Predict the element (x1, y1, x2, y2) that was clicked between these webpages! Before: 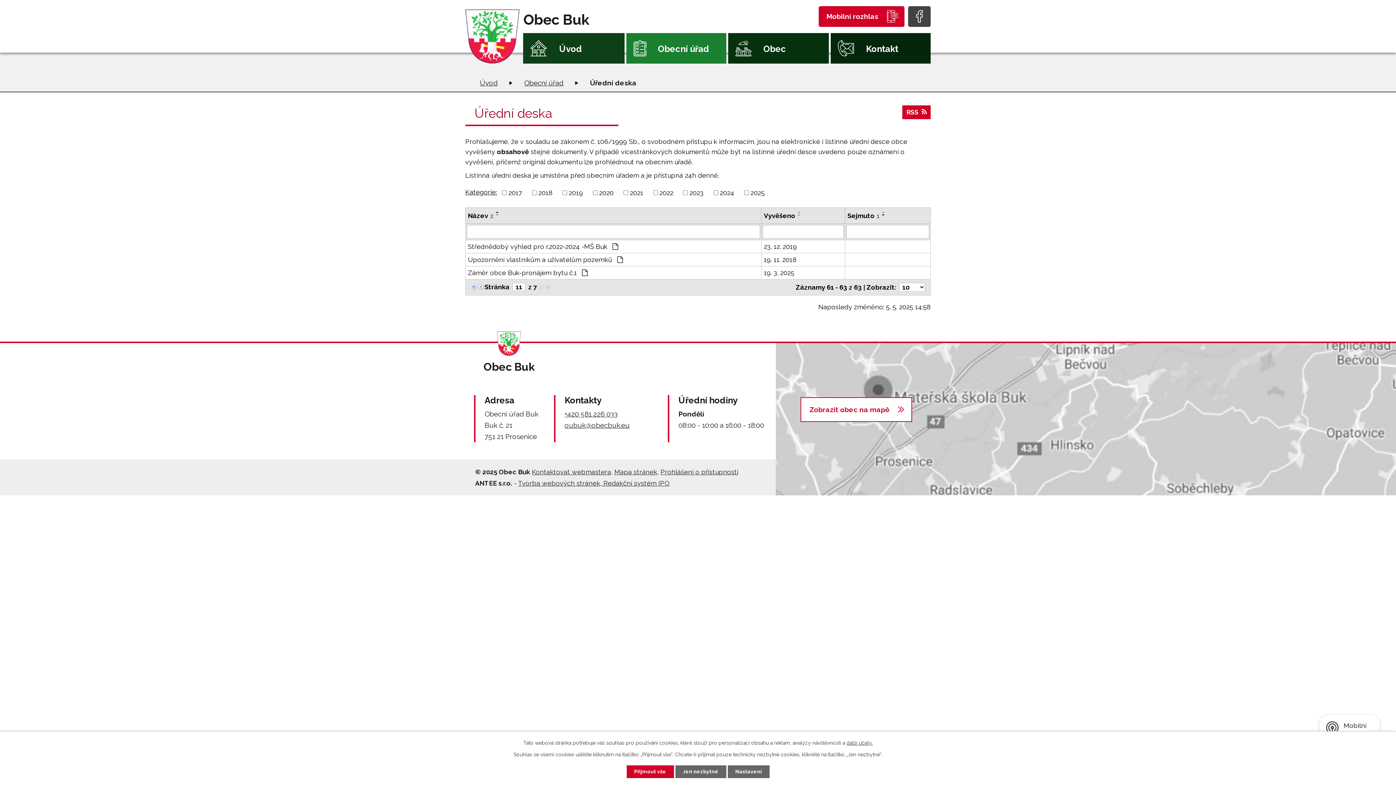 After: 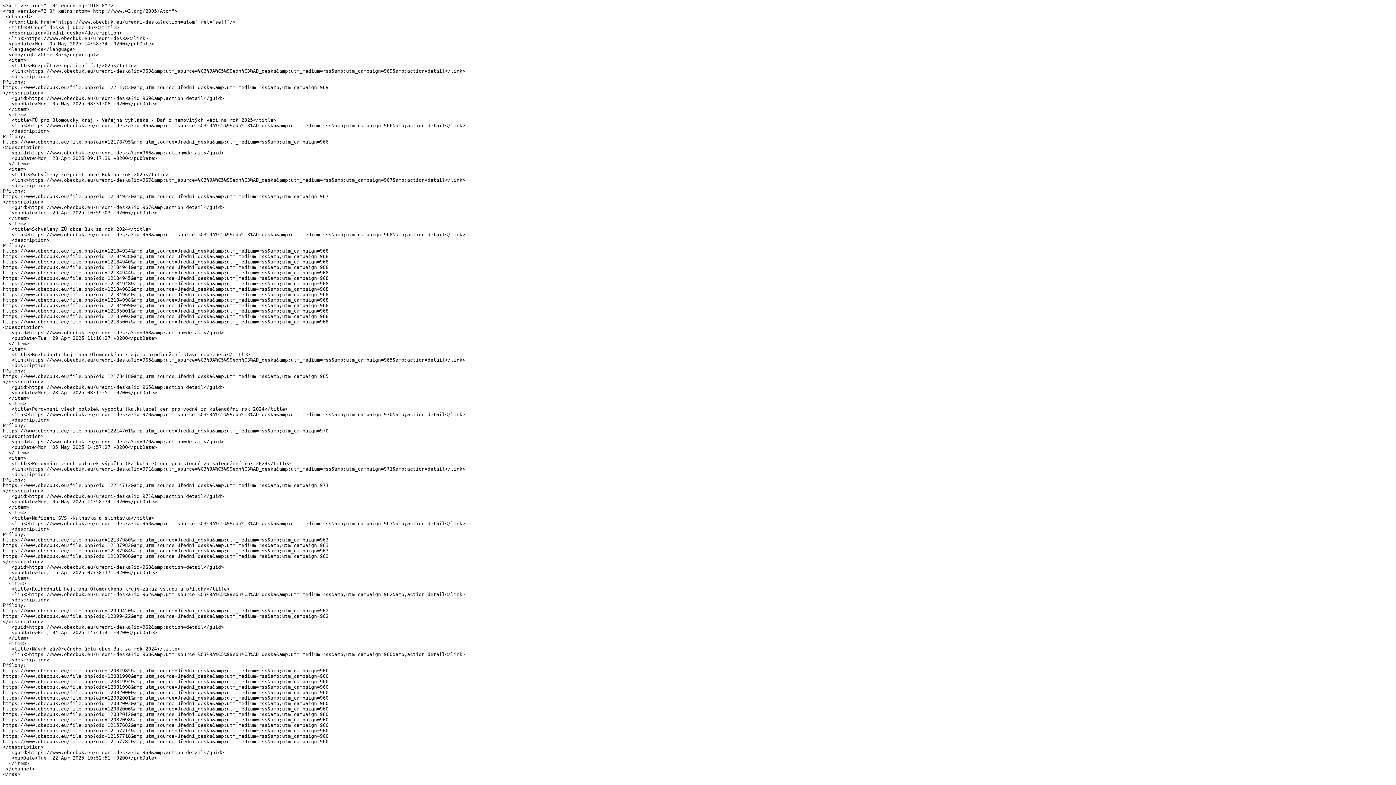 Action: label: RSS bbox: (902, 105, 930, 119)